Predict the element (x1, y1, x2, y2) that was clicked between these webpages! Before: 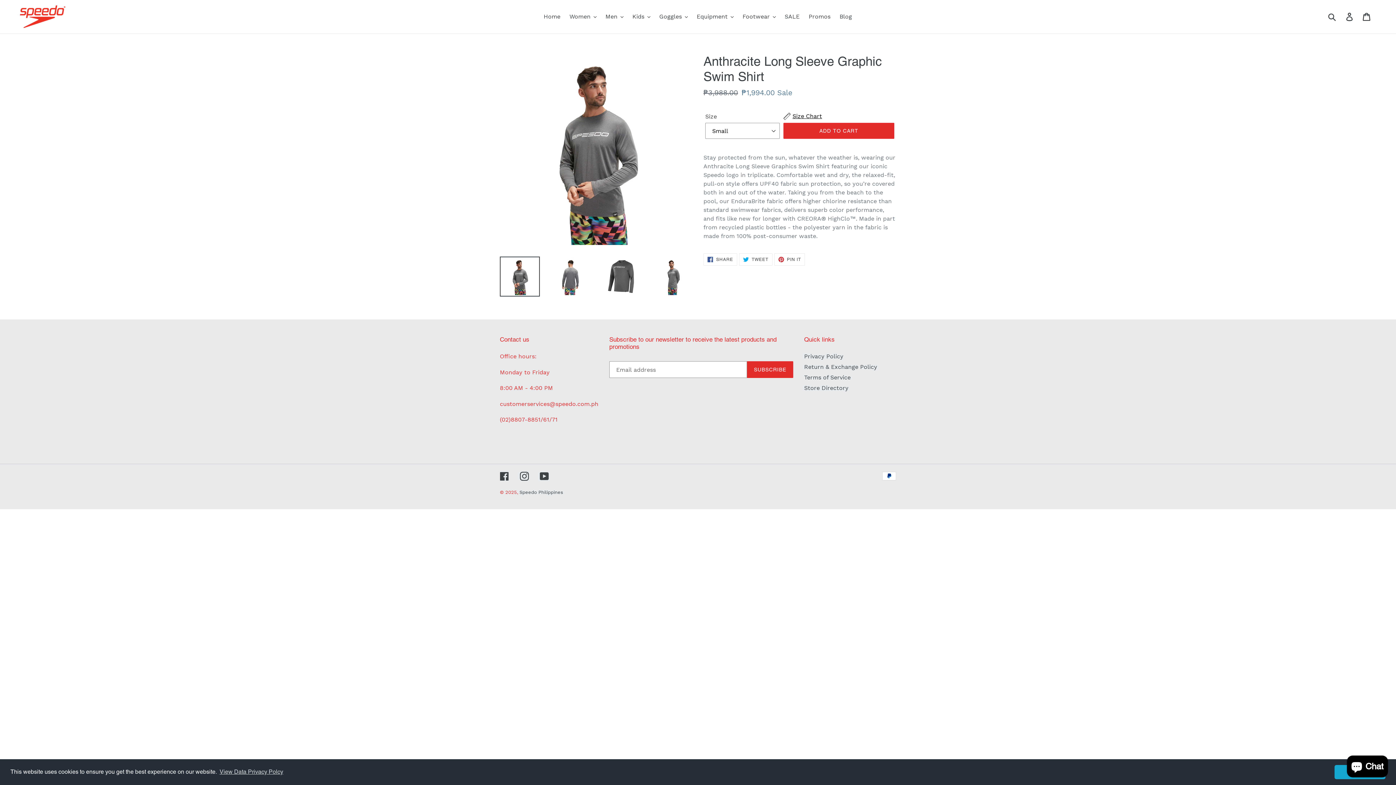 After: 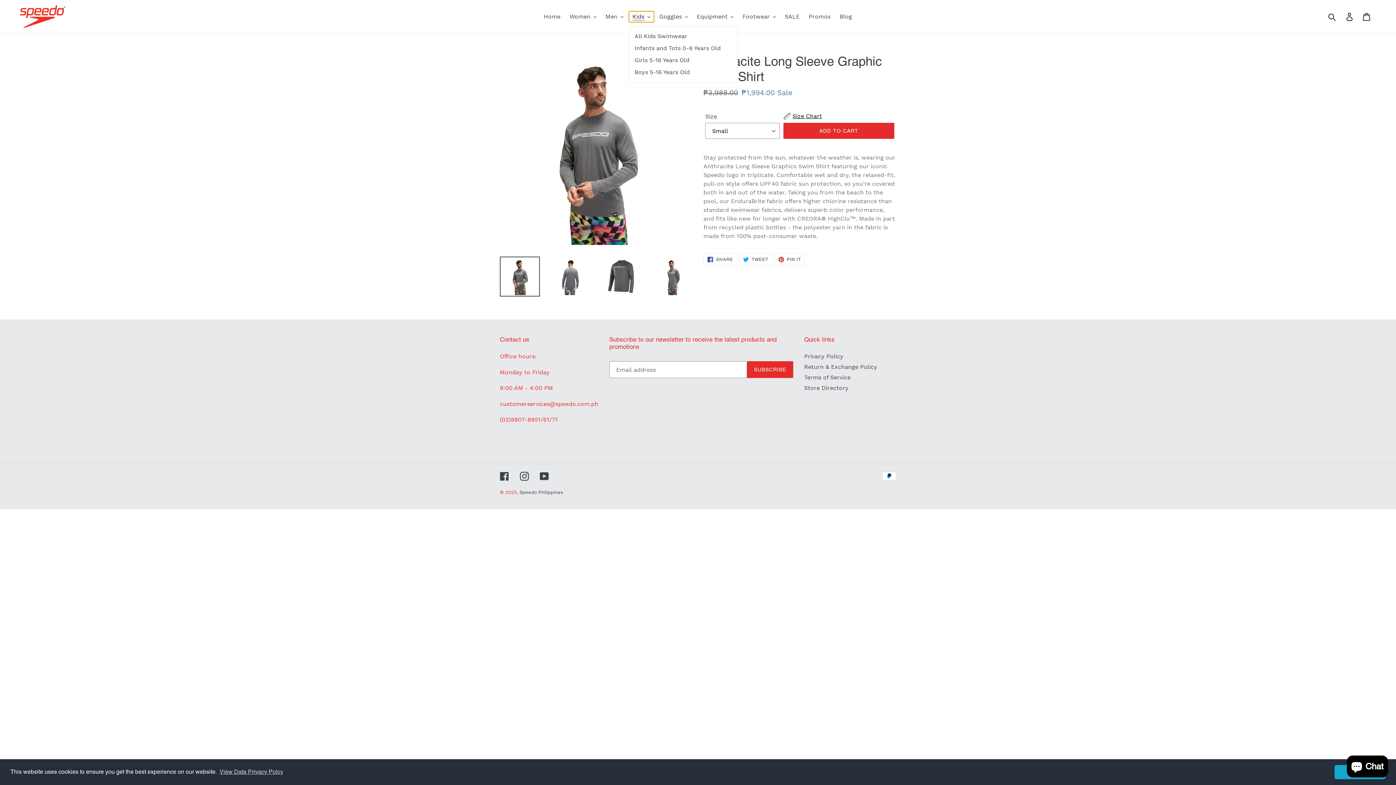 Action: label: Kids bbox: (628, 11, 654, 22)